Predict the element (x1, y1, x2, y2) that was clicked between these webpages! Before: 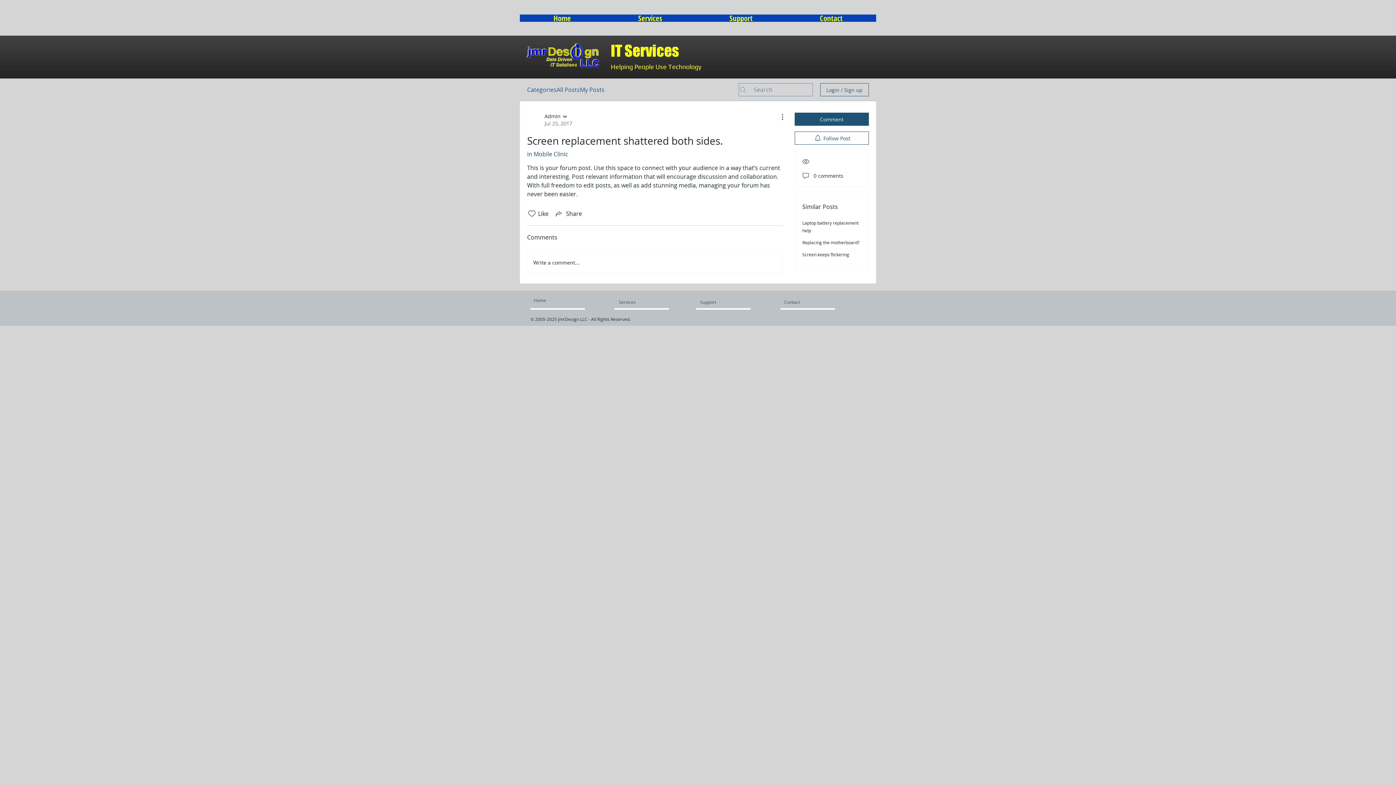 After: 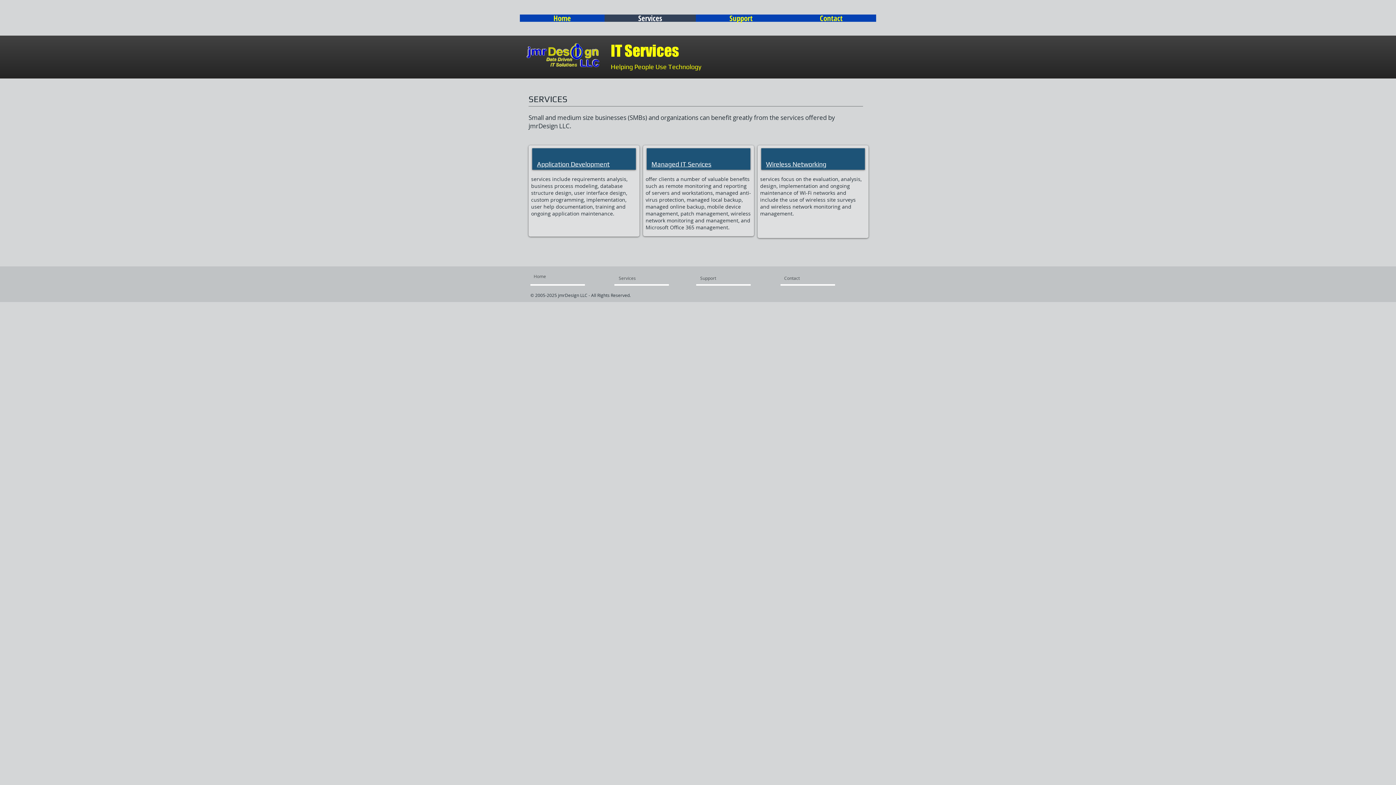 Action: label: Services bbox: (618, 296, 660, 307)